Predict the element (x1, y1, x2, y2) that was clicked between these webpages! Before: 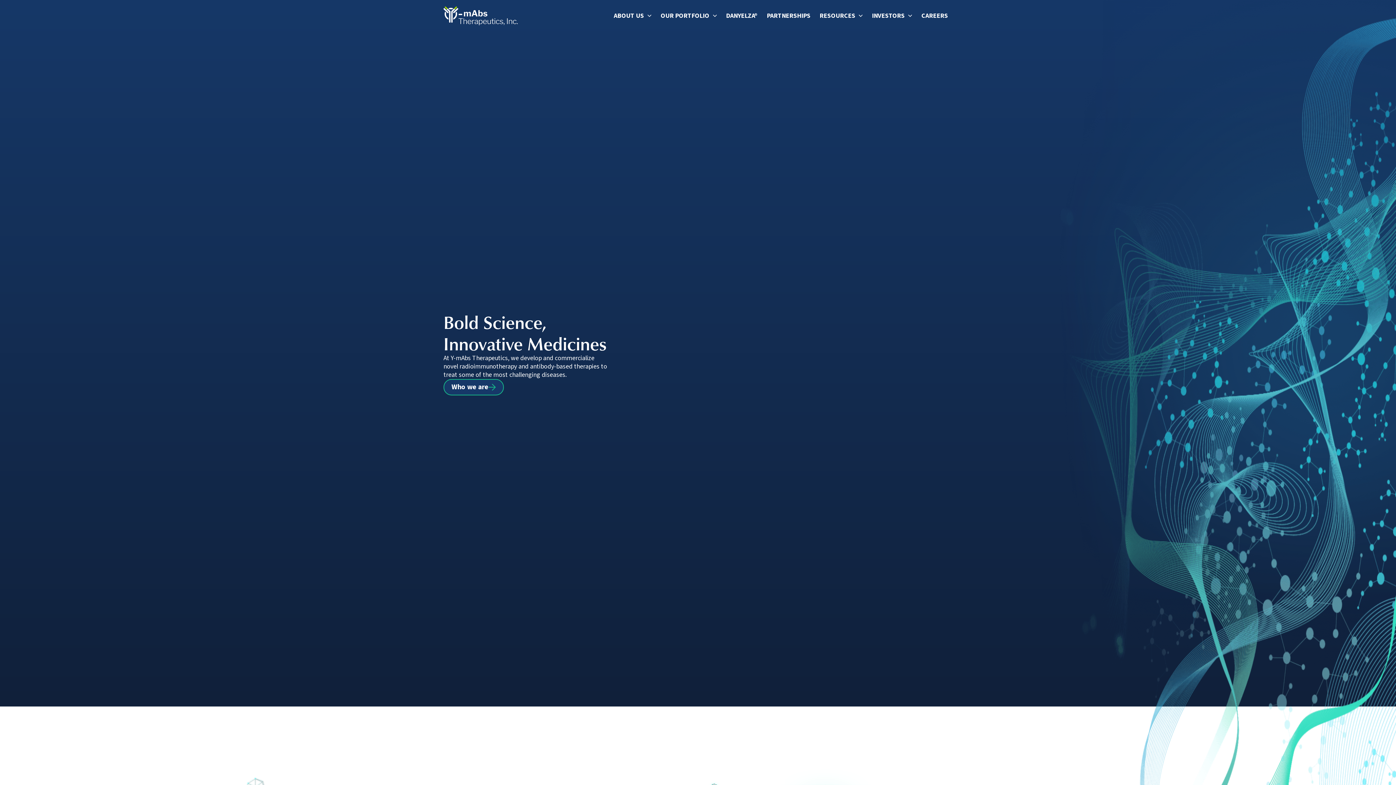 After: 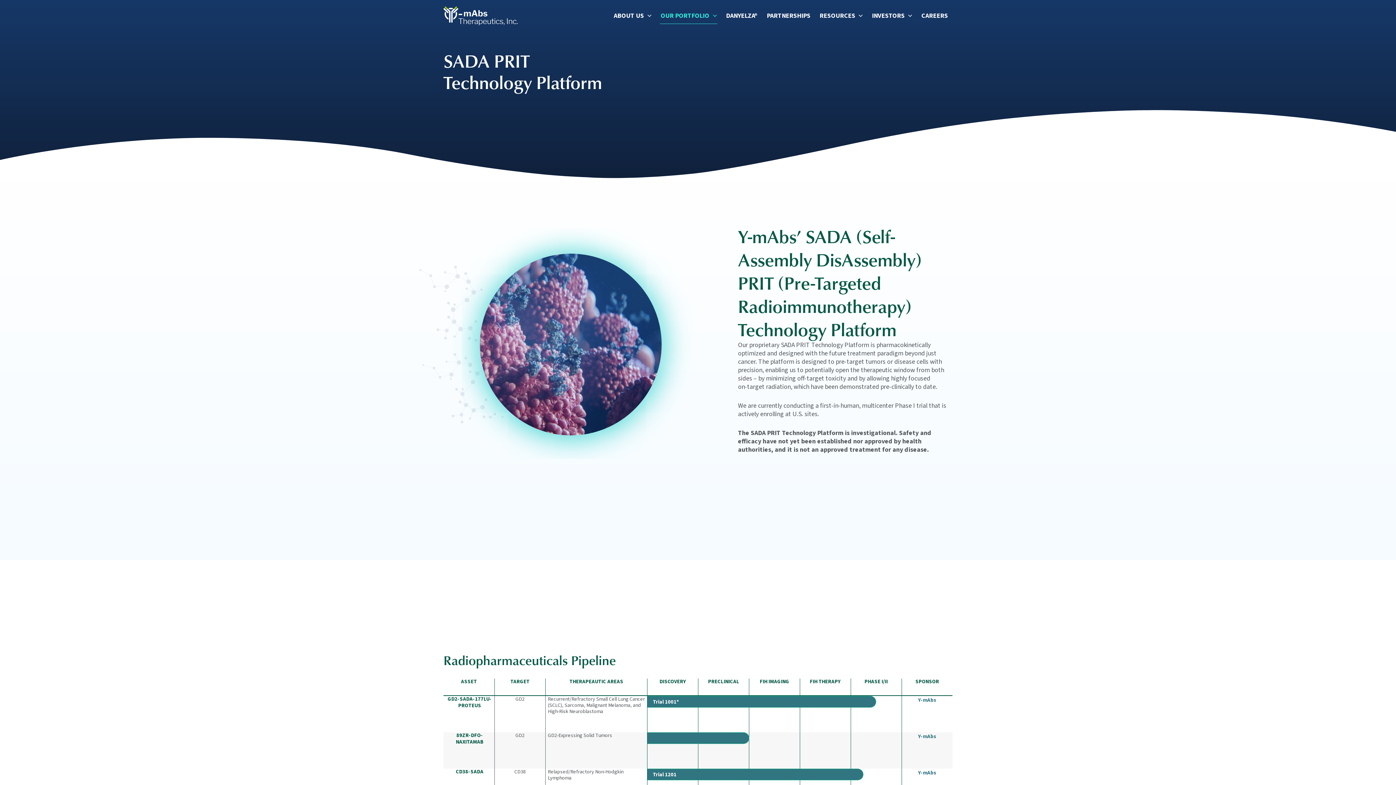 Action: label: OUR PORTFOLIO bbox: (656, 8, 721, 23)